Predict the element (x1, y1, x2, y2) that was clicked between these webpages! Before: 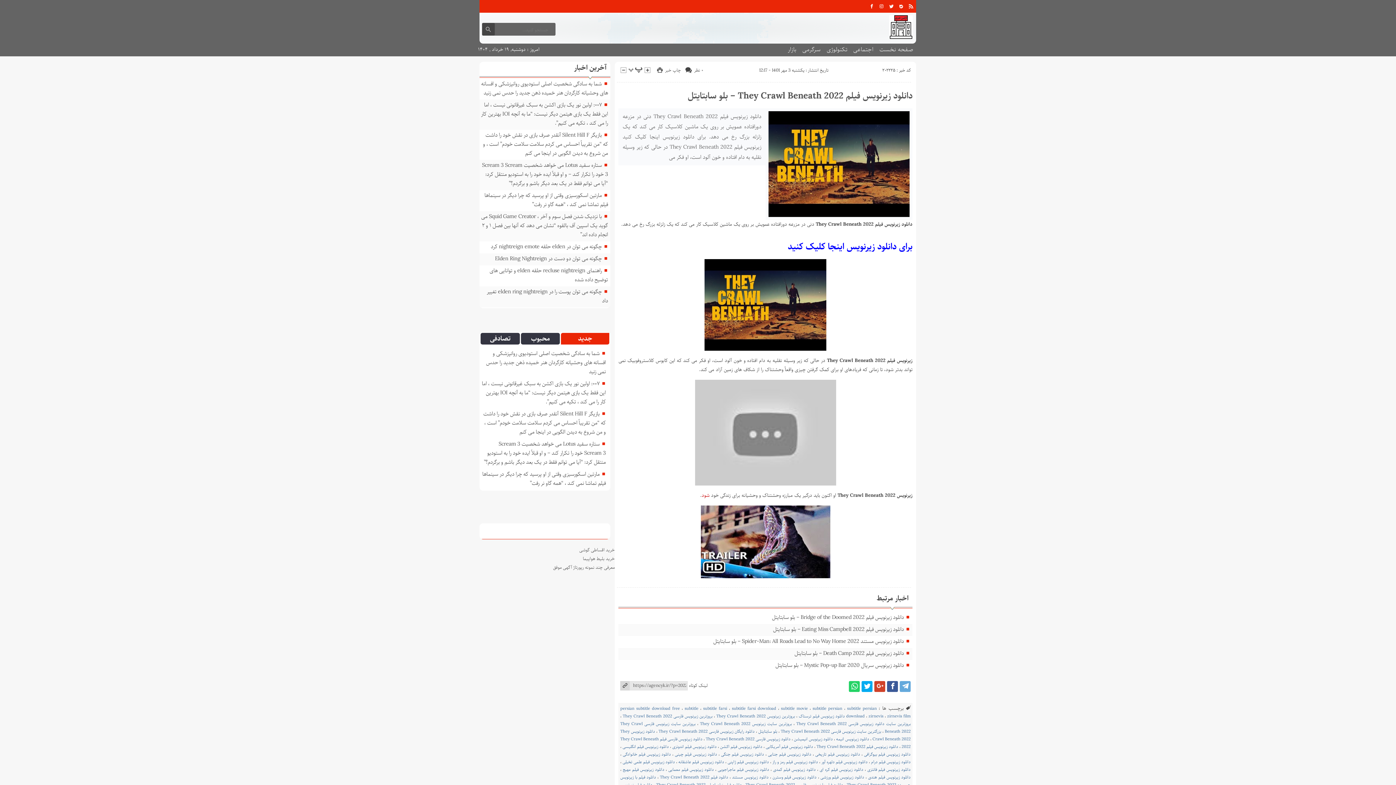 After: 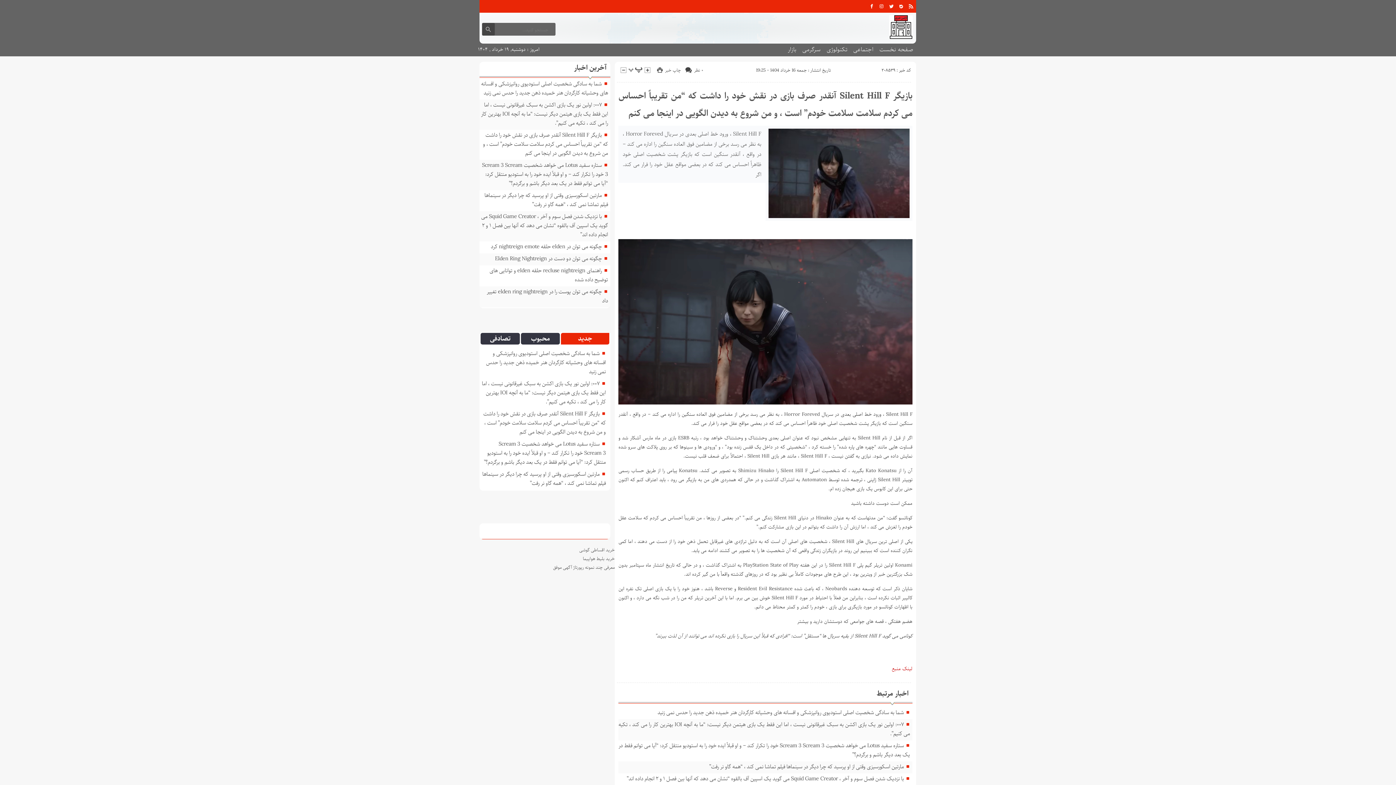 Action: bbox: (483, 130, 608, 157) label: بازیگر Silent Hill F آنقدر صرف بازی در نقش خود را داشت که “من تقریباً احساس می کردم سلامت سلامت خودم” است ، و من شروع به دیدن الگویی در اینجا می کنم